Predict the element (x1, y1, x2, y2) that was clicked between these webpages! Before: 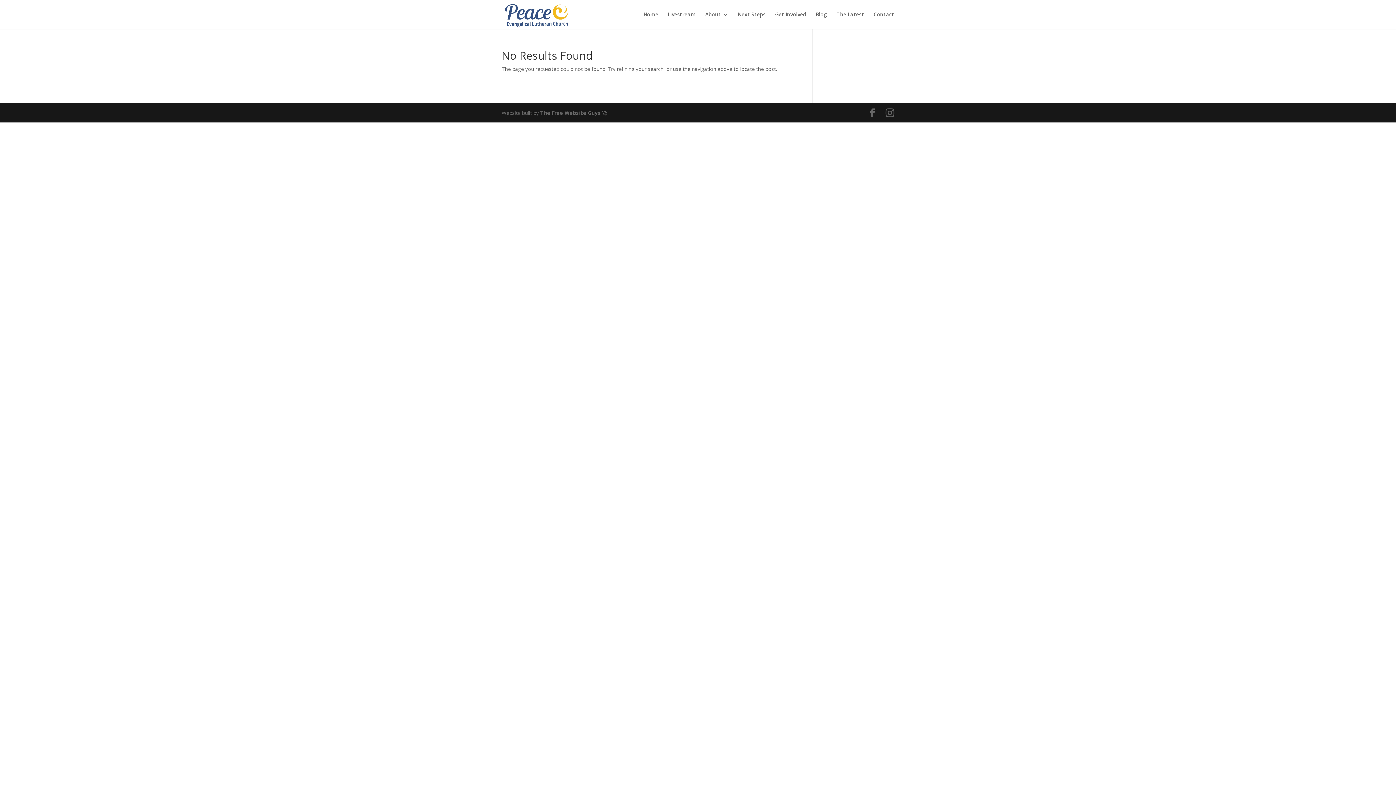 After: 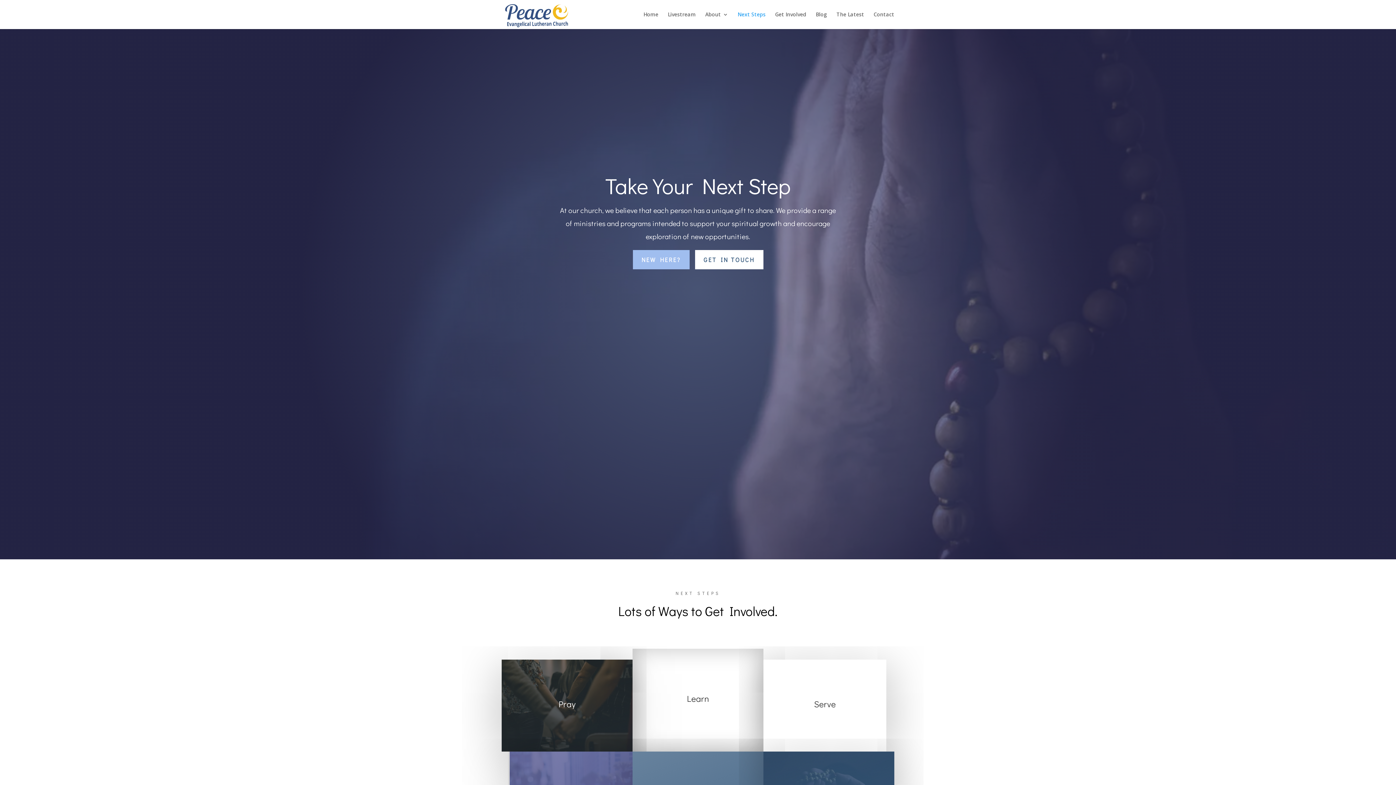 Action: label: Next Steps bbox: (737, 12, 765, 29)